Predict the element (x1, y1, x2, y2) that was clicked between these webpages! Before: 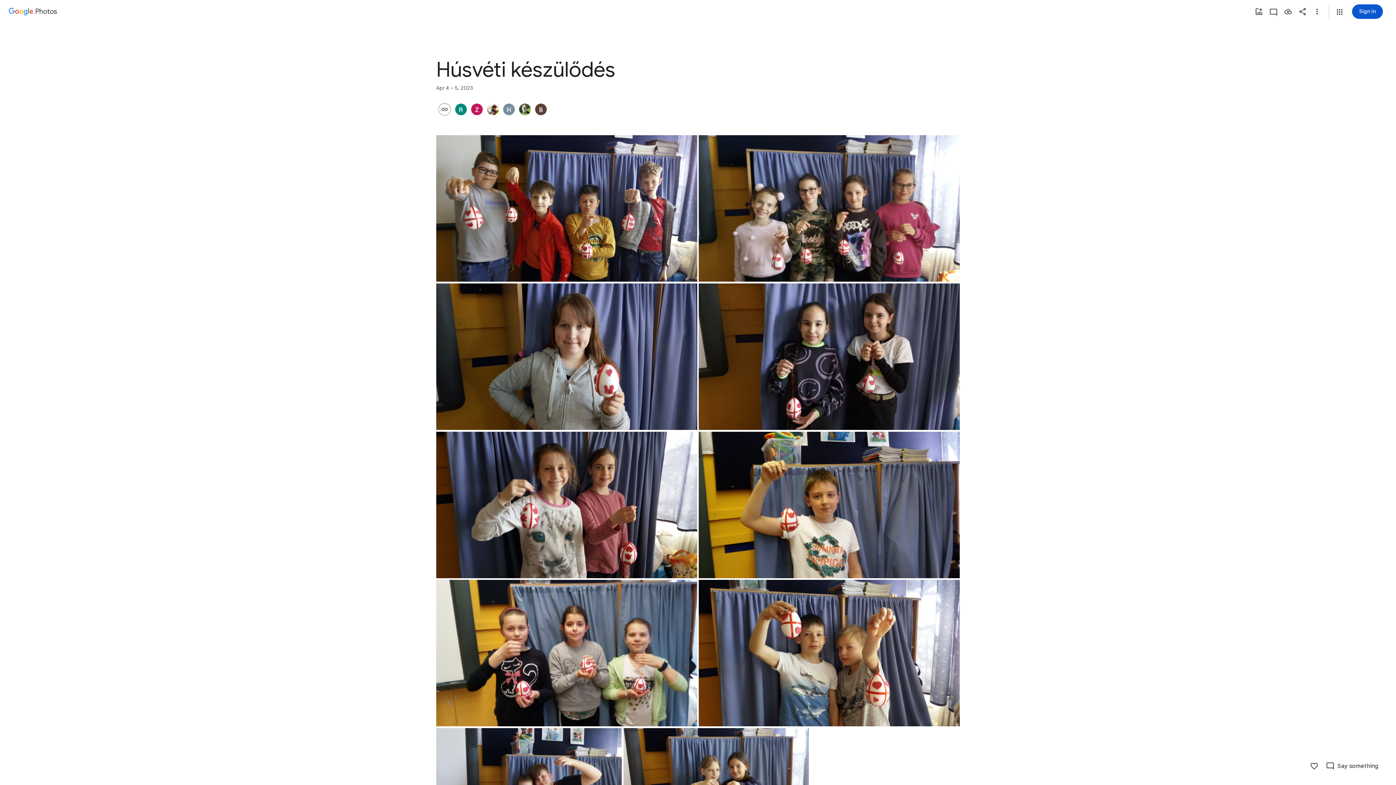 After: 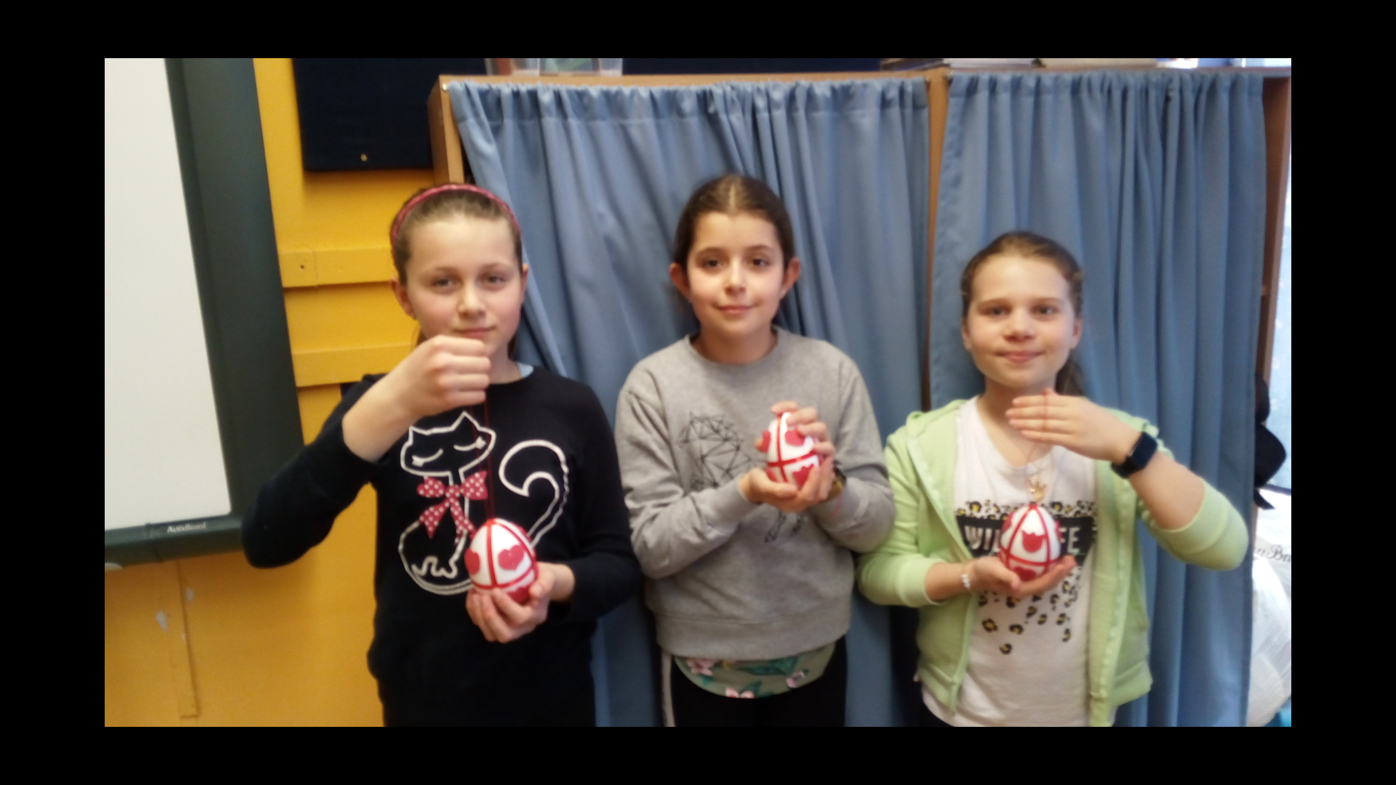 Action: label: Photo - Landscape - Apr 5, 2023, 2:27:18 PM bbox: (436, 580, 697, 726)